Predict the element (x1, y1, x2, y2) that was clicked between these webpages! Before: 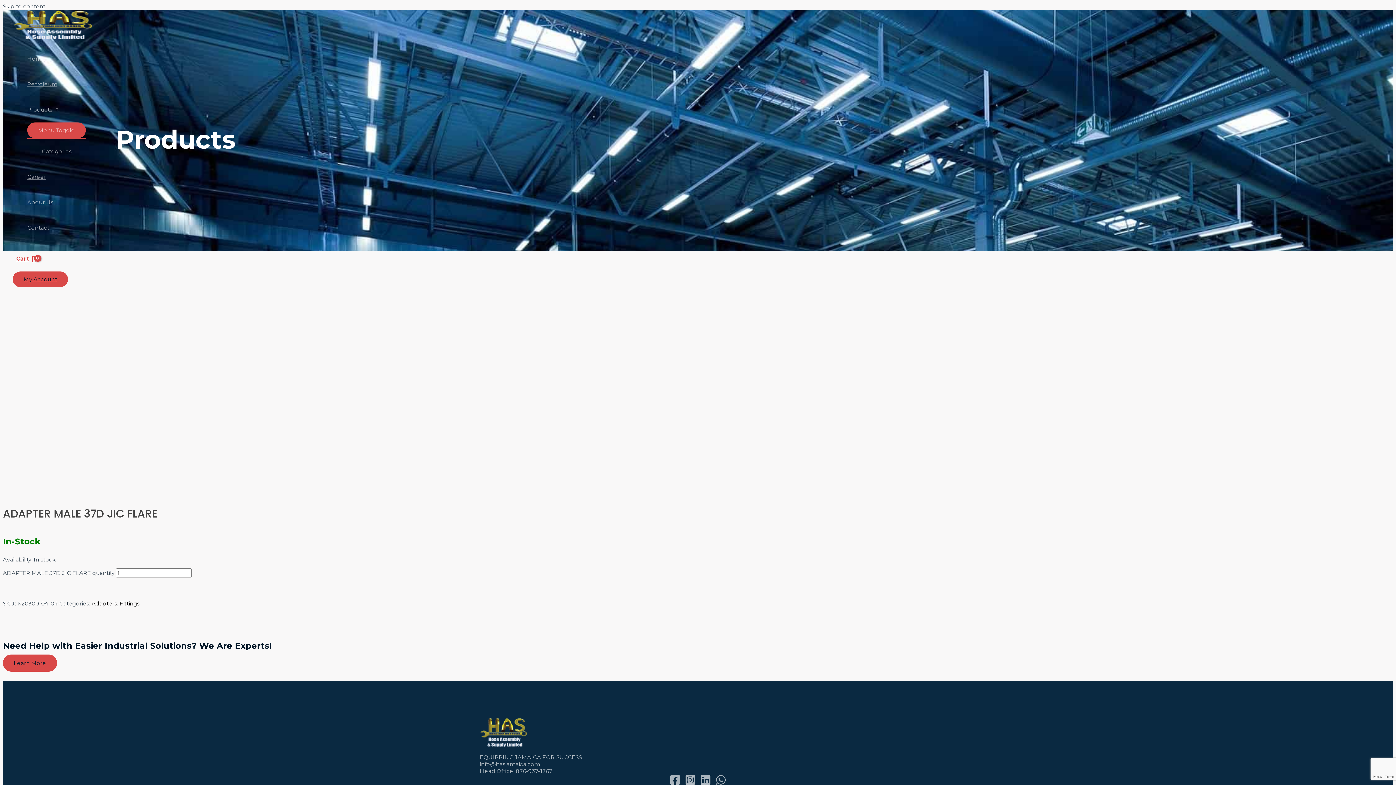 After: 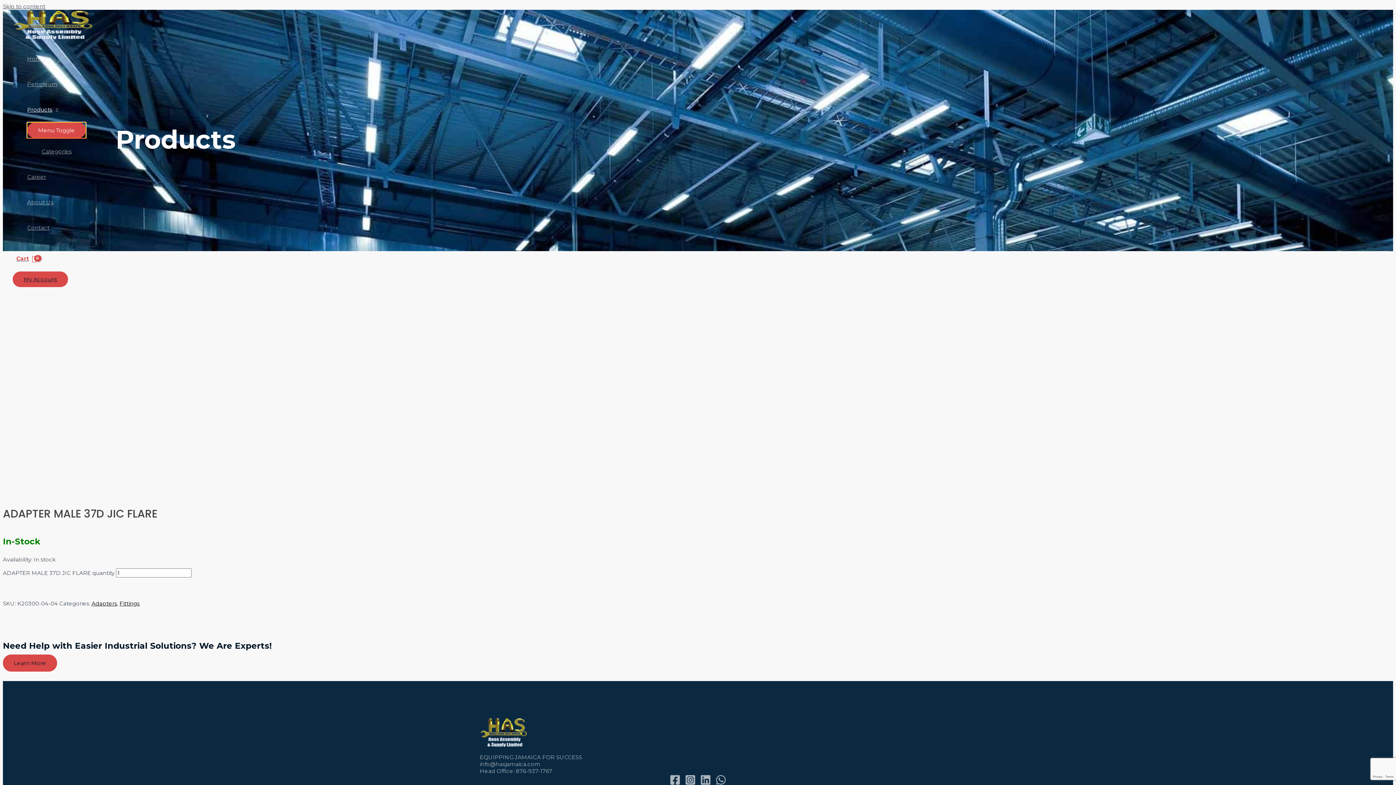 Action: bbox: (27, 122, 85, 138) label: Menu Toggle